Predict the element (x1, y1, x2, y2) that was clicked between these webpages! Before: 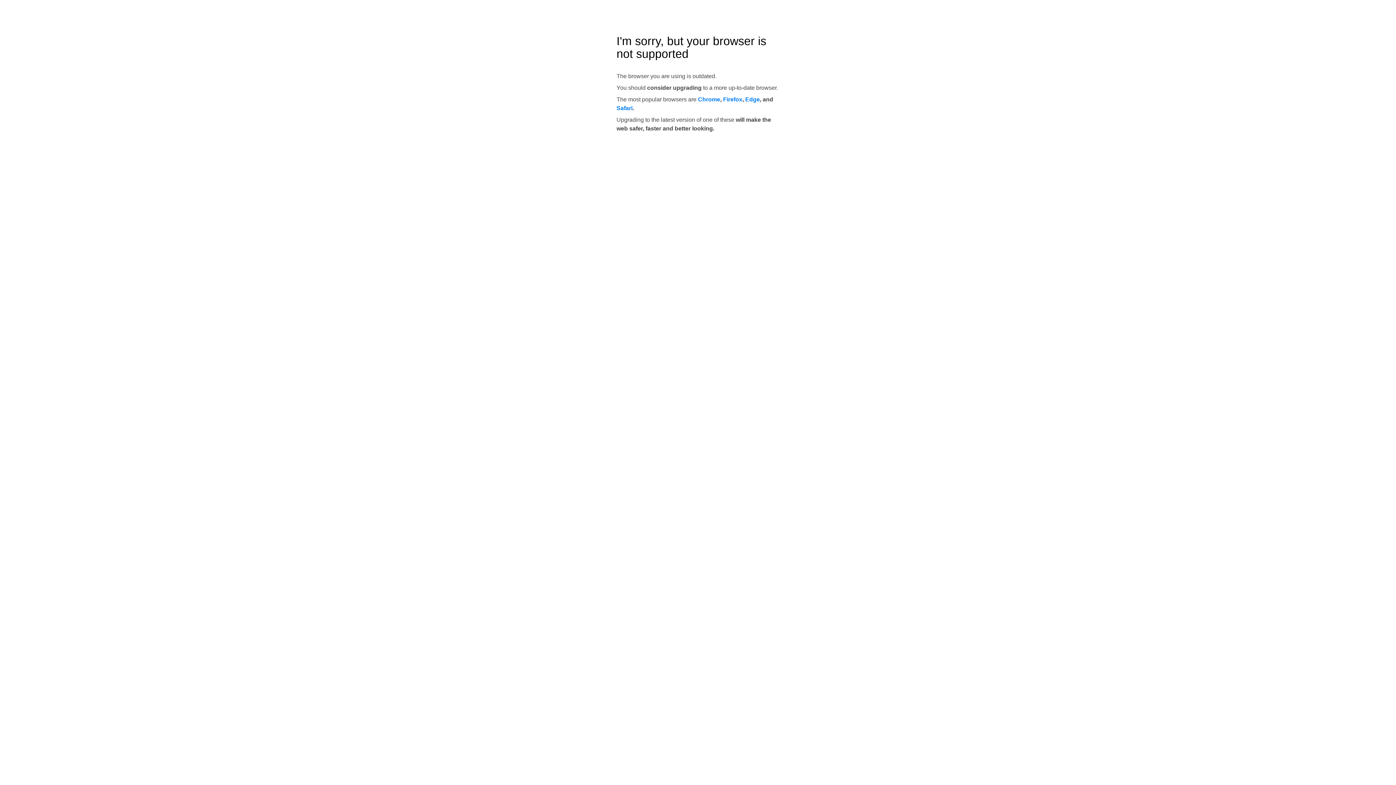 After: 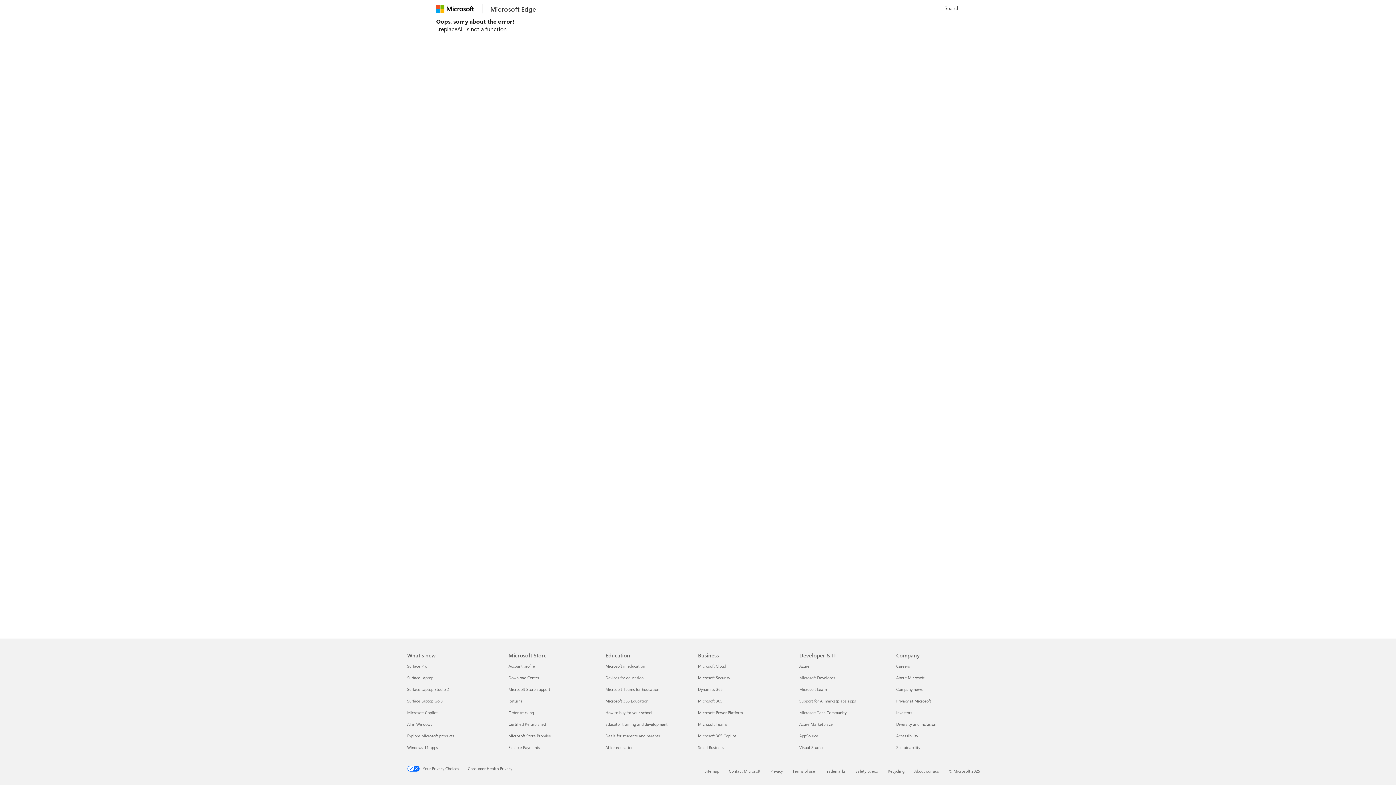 Action: label: Edge bbox: (745, 96, 760, 102)